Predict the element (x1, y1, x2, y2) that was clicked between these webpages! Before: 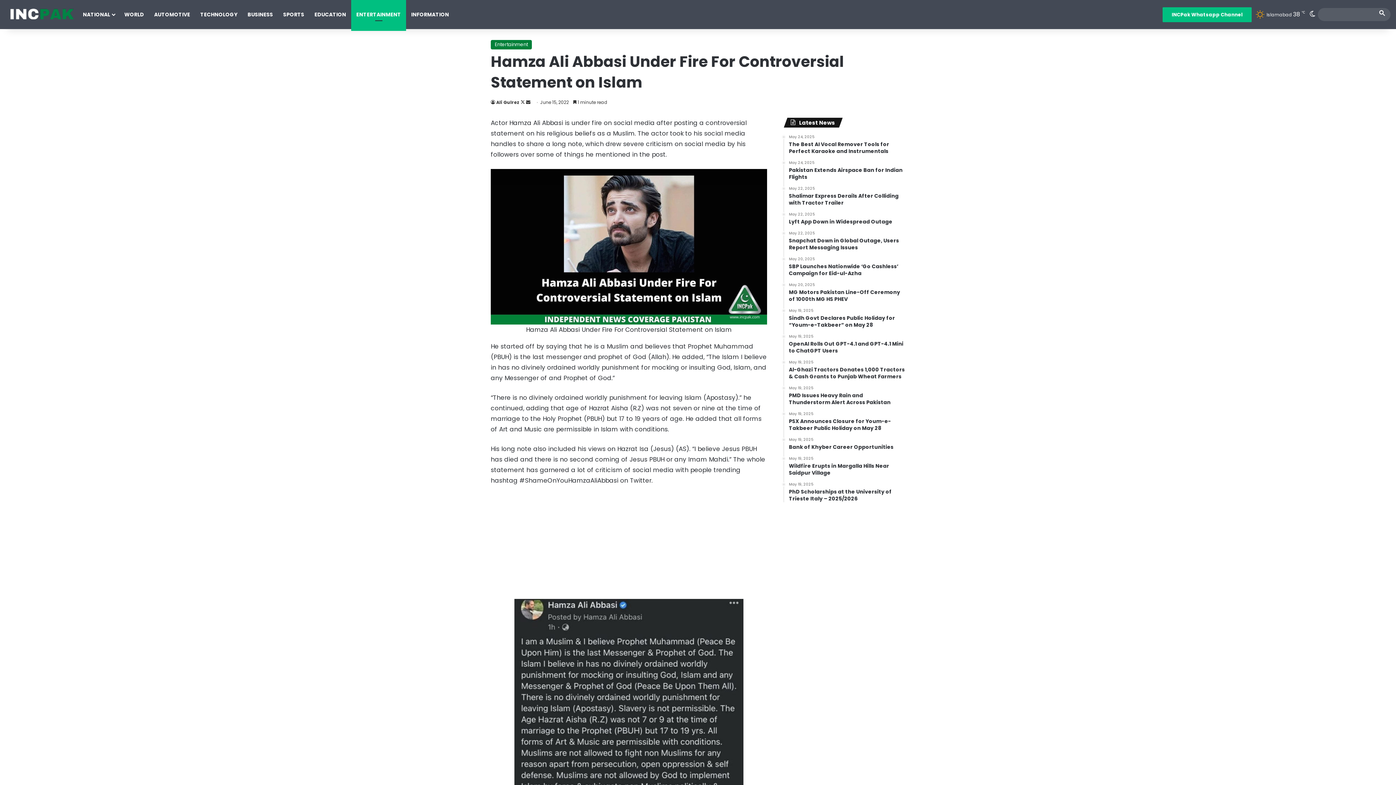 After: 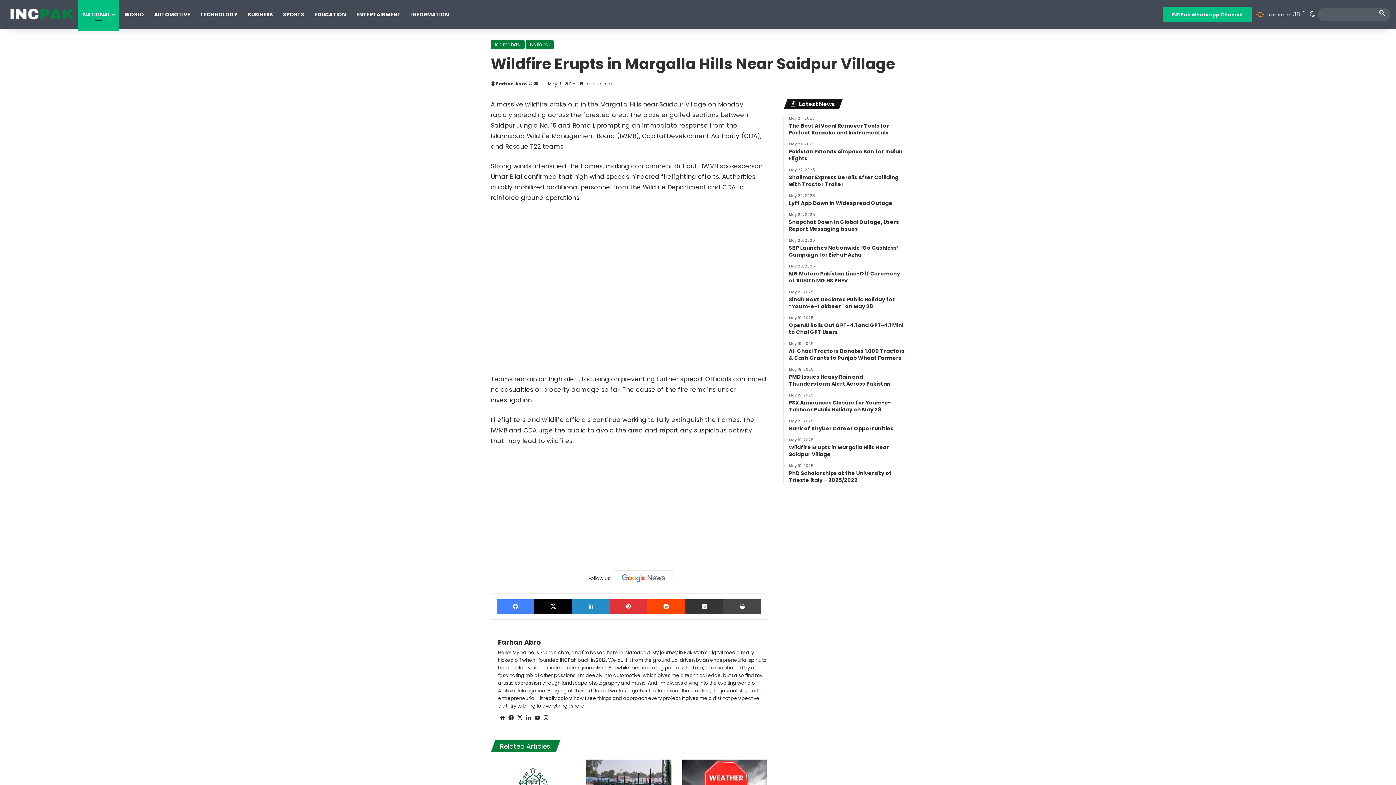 Action: label: May 19, 2025
Wildfire Erupts in Margalla Hills Near Saidpur Village bbox: (789, 456, 905, 476)